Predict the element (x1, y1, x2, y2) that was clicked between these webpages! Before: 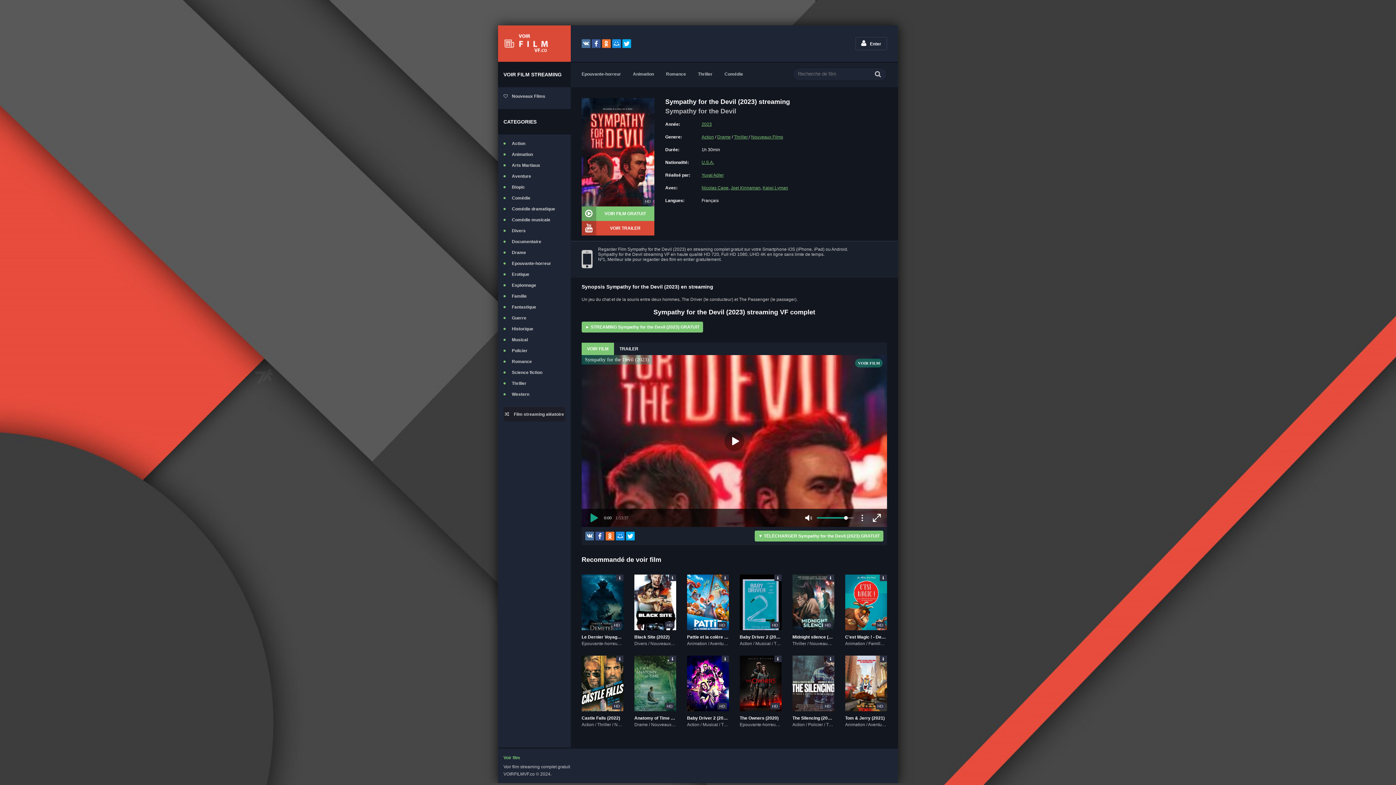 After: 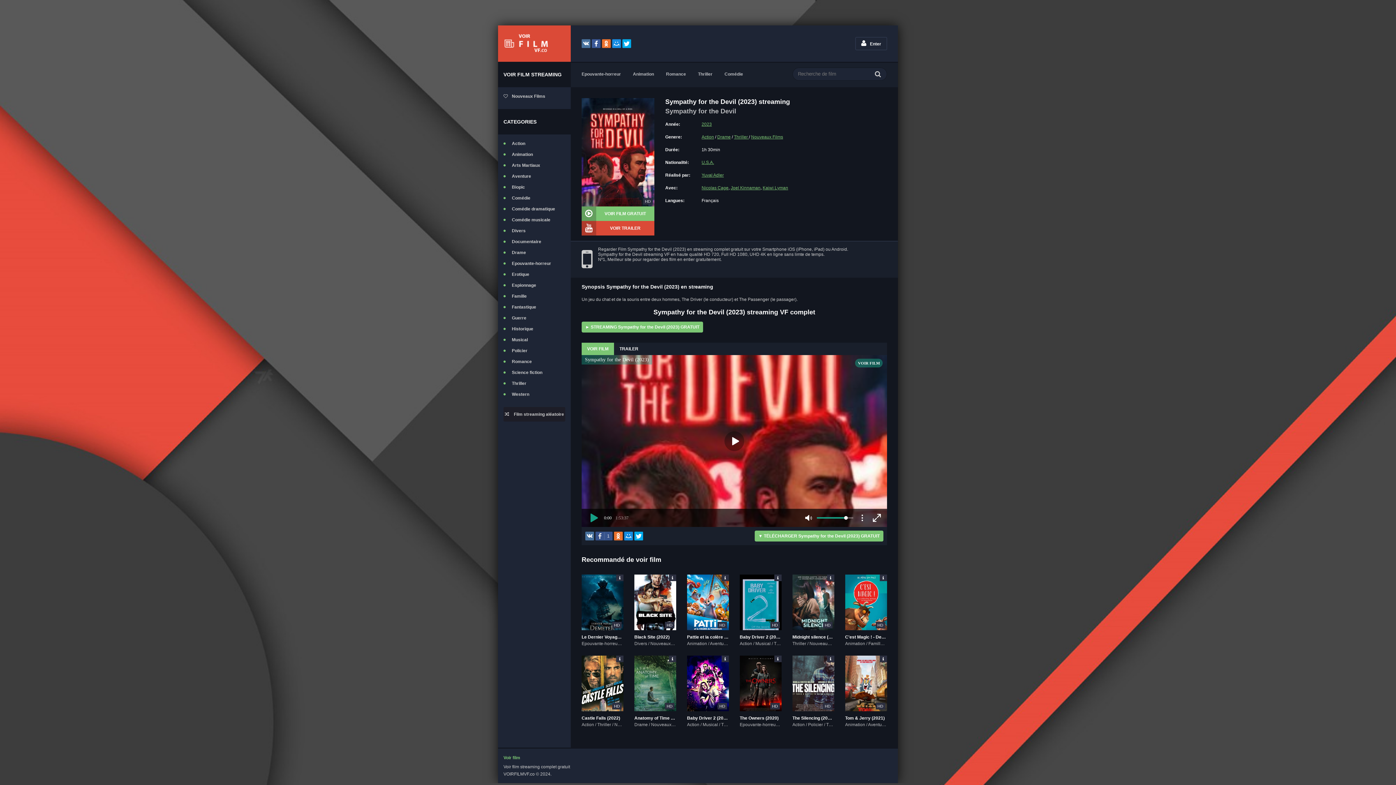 Action: bbox: (595, 531, 604, 540)